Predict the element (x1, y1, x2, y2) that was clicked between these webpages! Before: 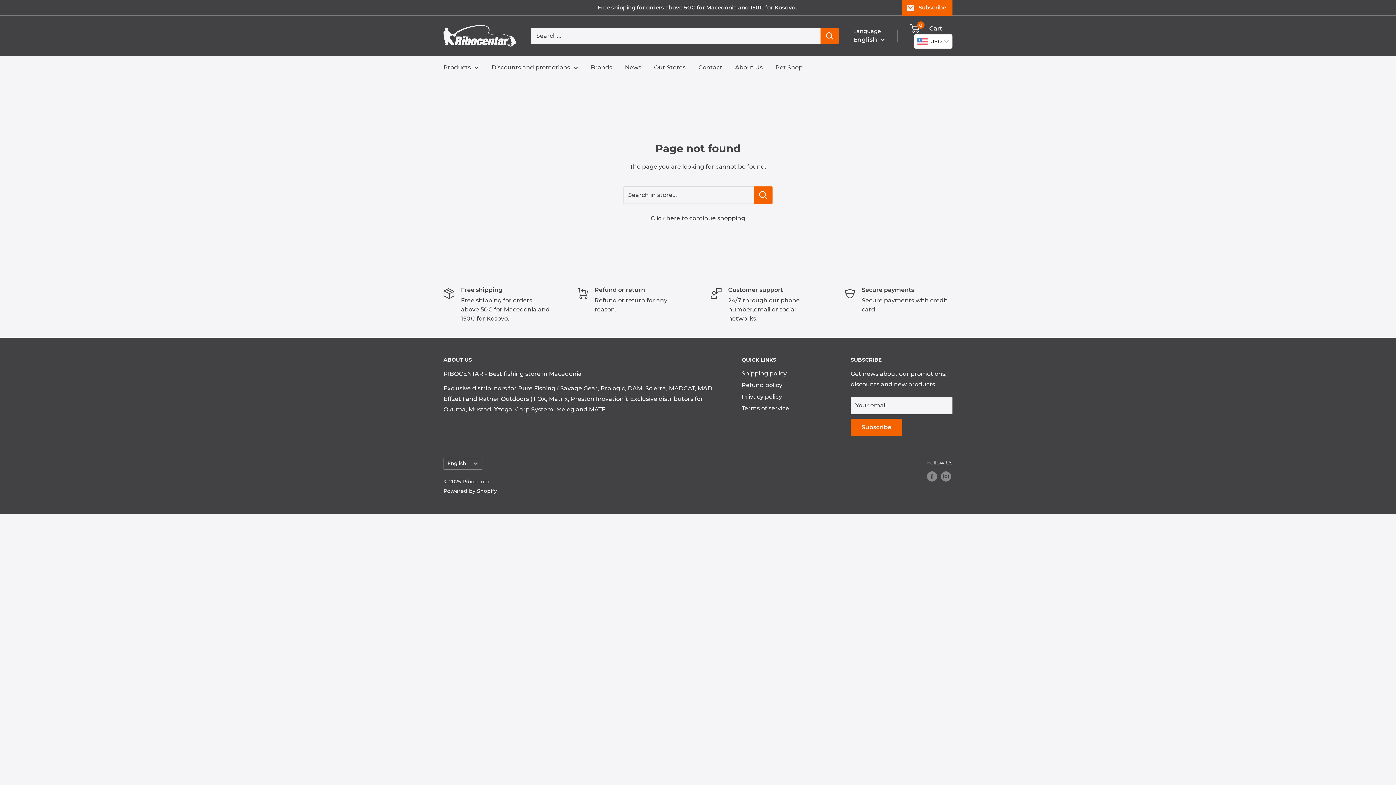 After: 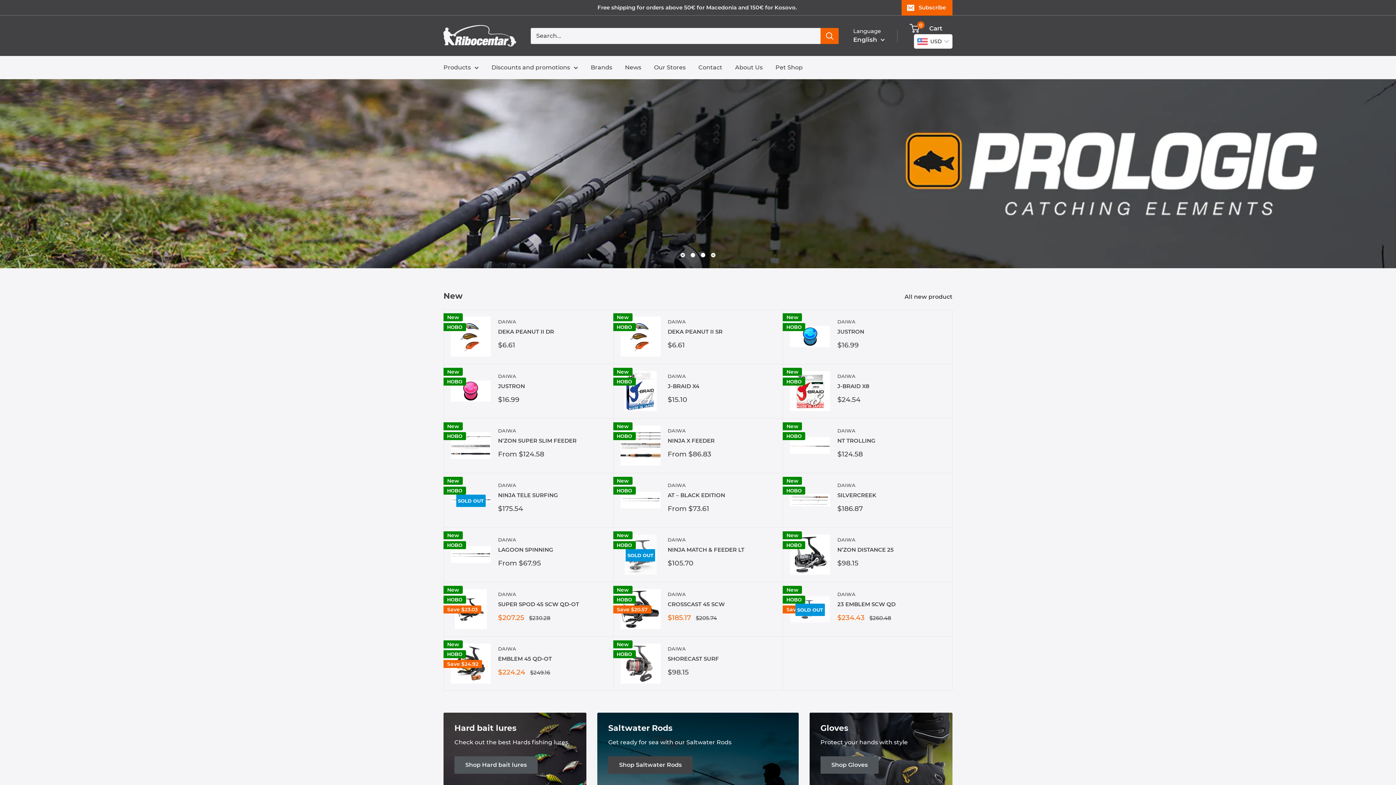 Action: label: Click here to continue shopping bbox: (650, 214, 745, 221)